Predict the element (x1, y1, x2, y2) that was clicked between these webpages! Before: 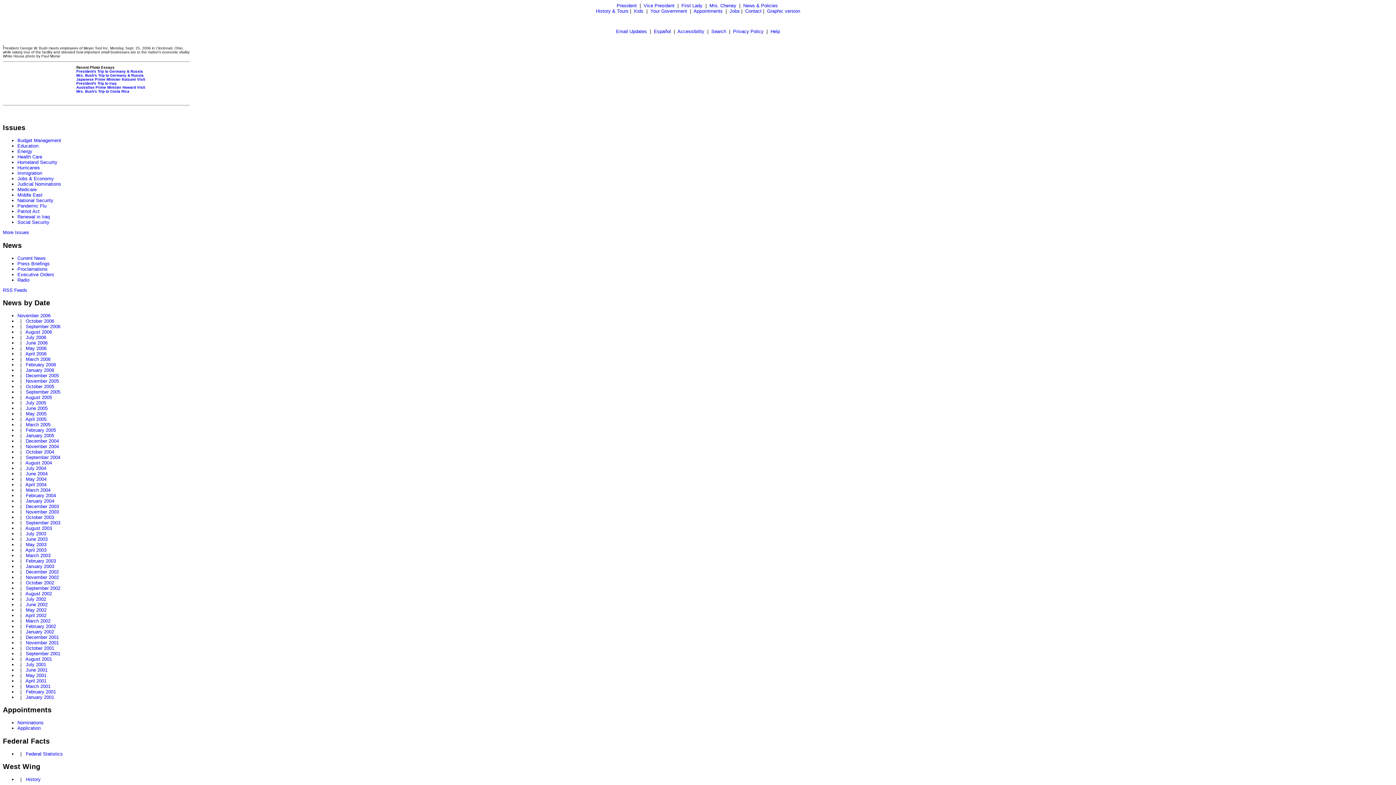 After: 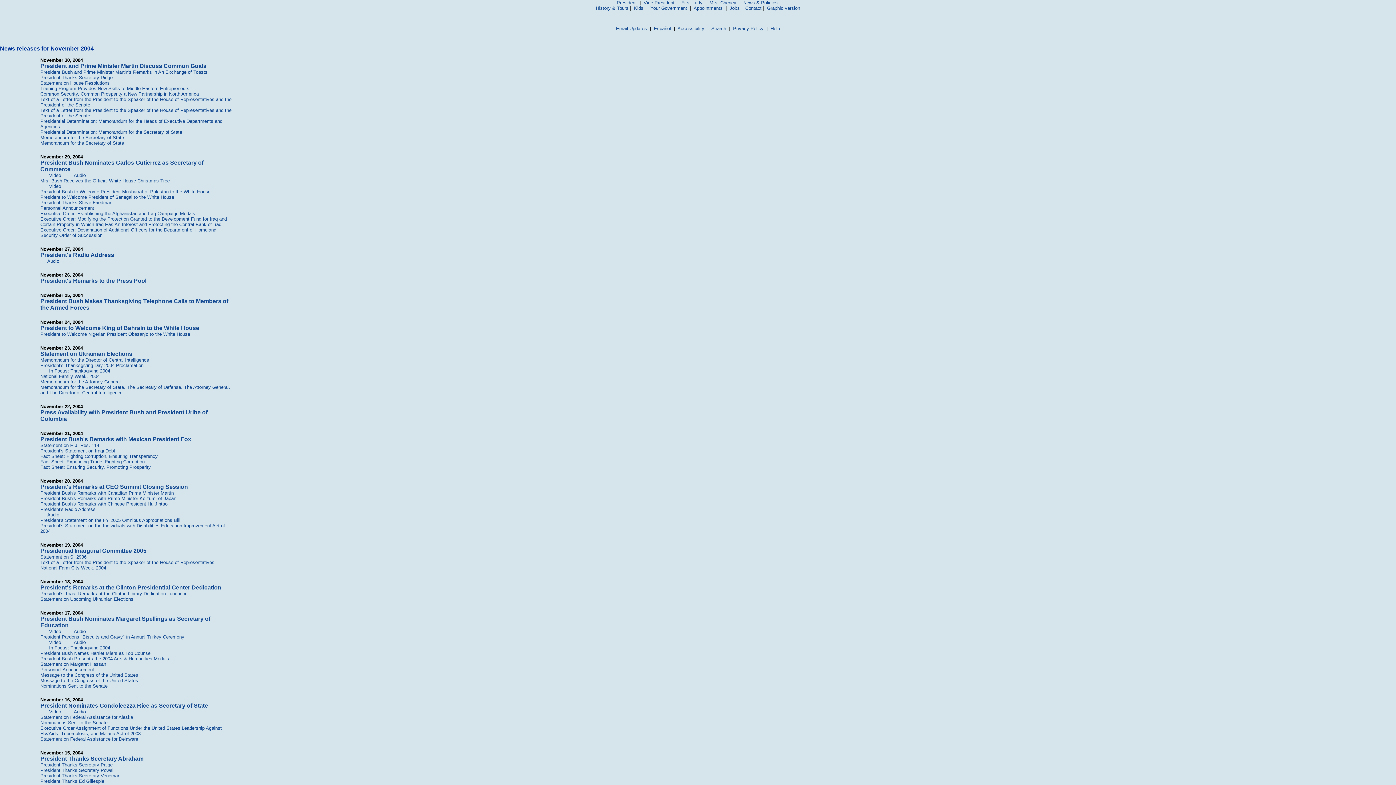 Action: bbox: (25, 444, 58, 449) label: November 2004